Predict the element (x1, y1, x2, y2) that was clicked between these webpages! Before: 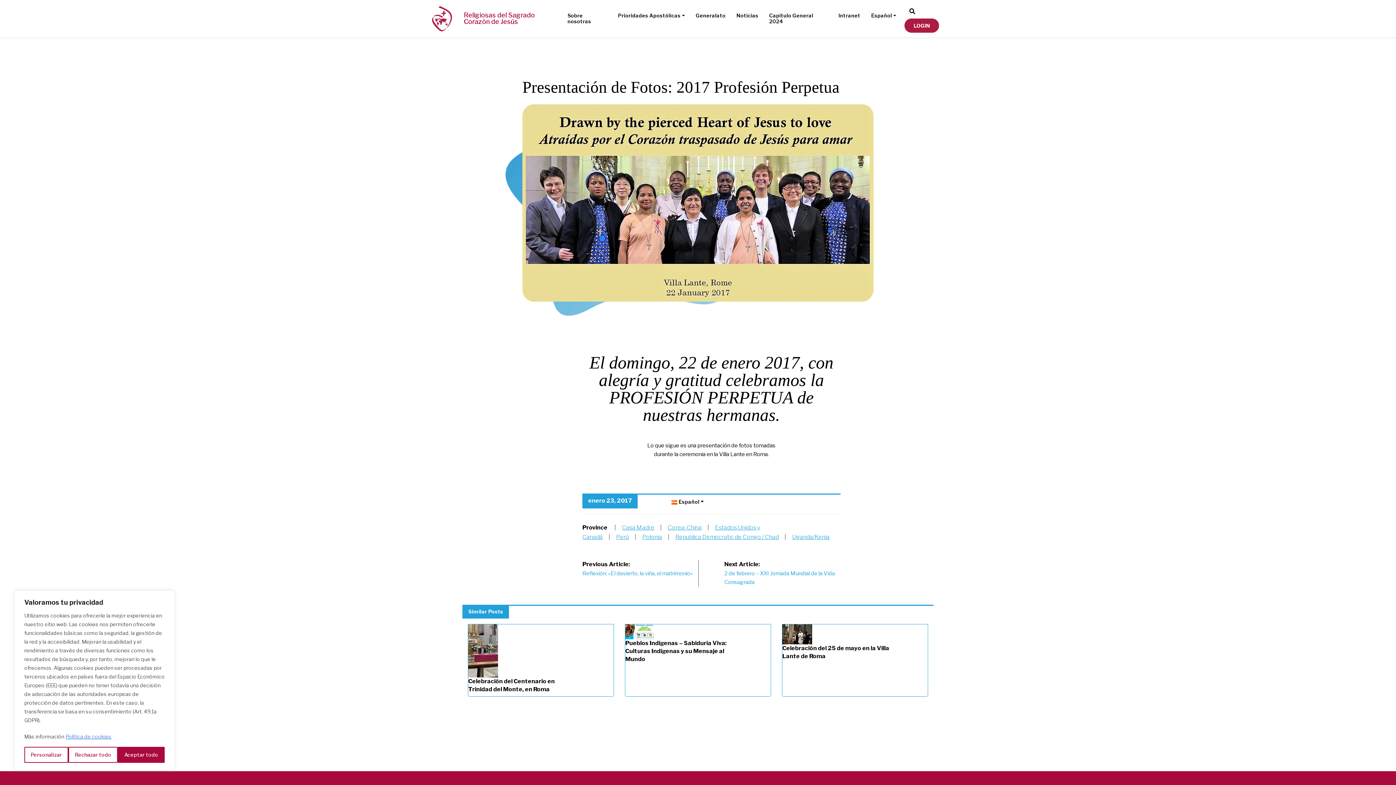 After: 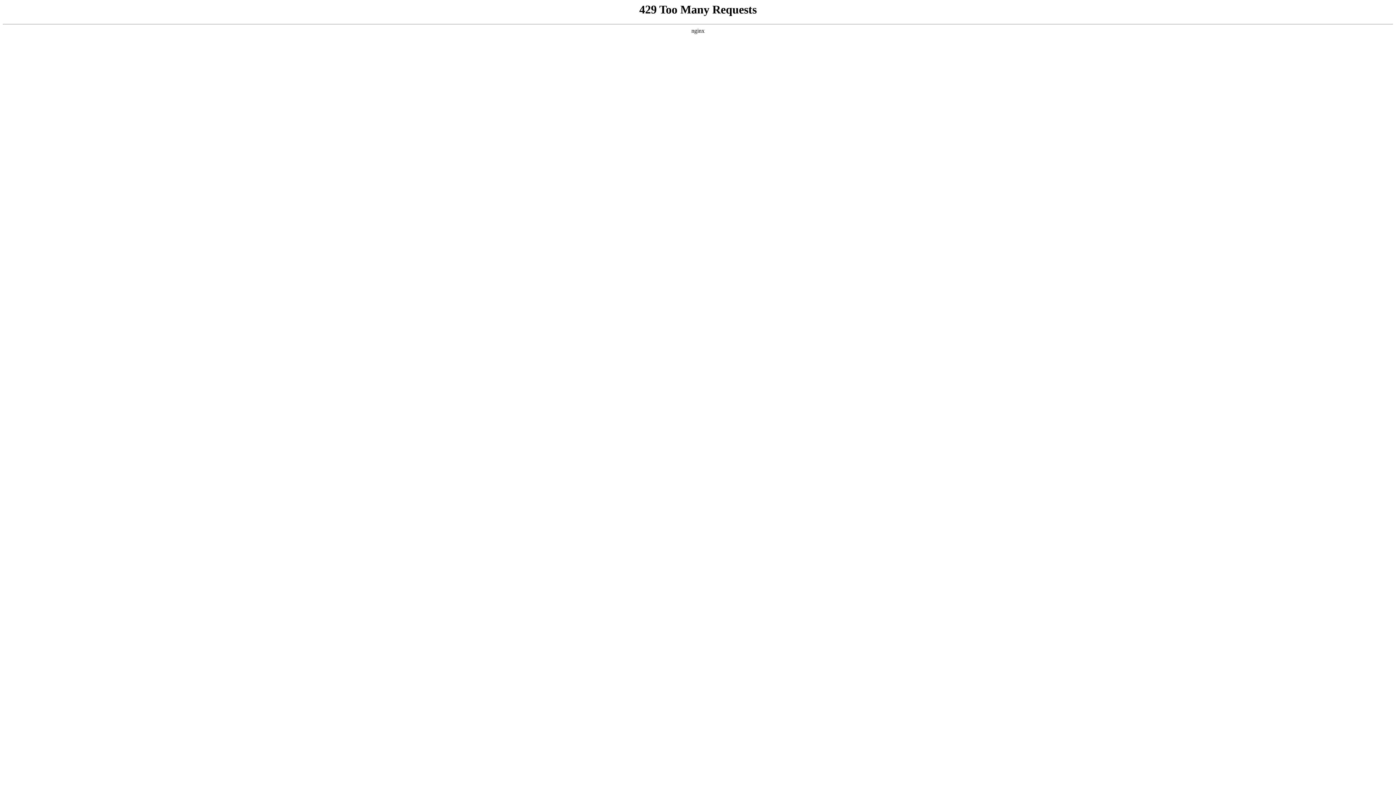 Action: bbox: (766, 9, 830, 27) label: Capítulo General 2024